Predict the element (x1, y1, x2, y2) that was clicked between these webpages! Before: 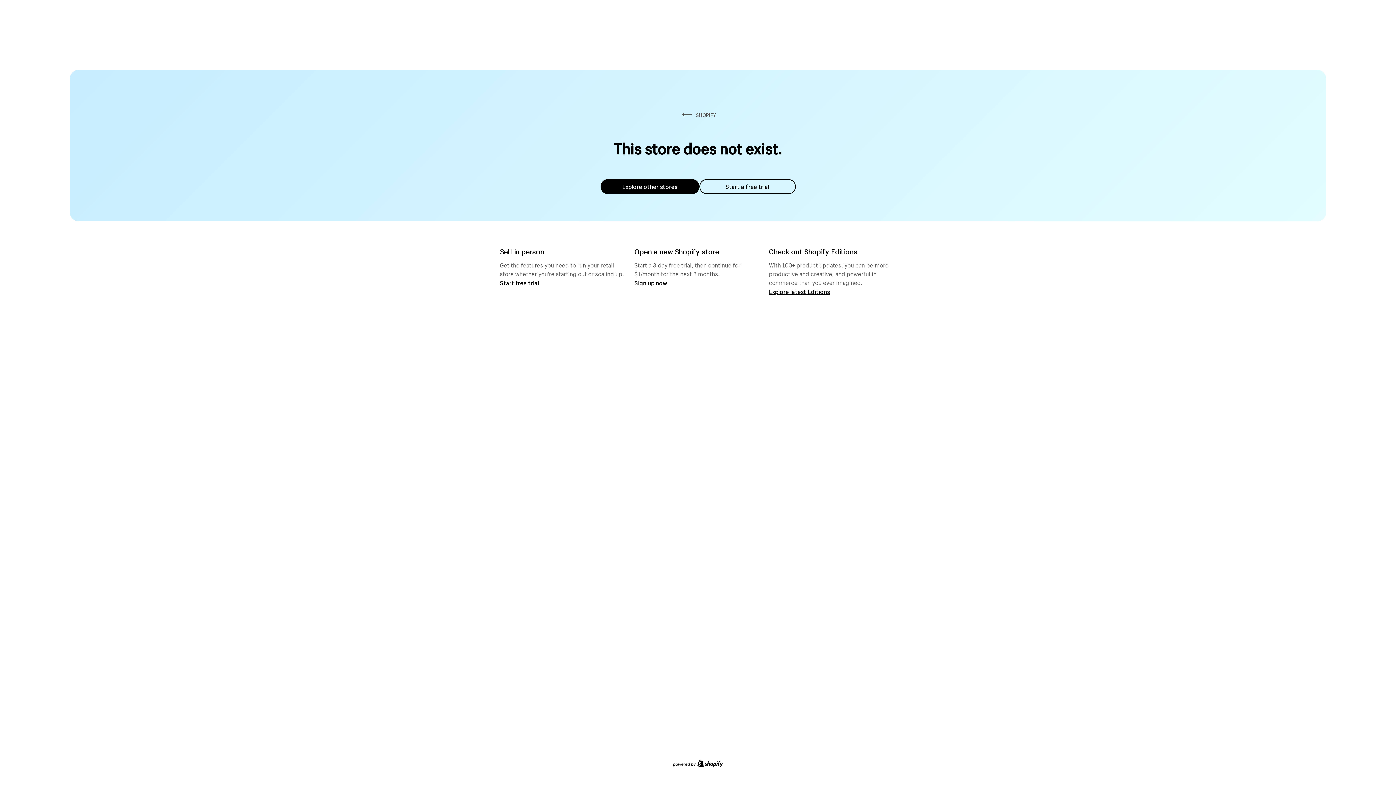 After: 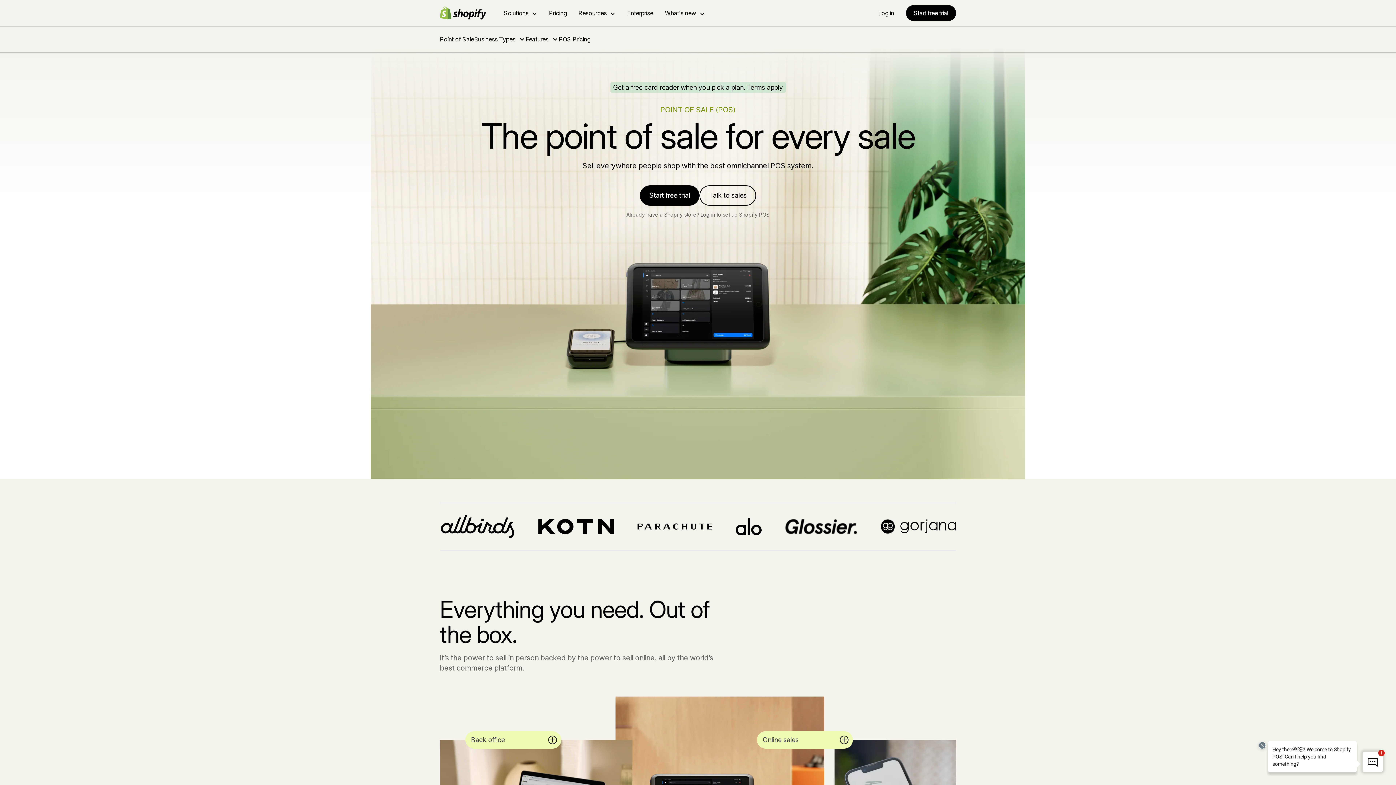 Action: label: Start free trial bbox: (500, 279, 539, 286)